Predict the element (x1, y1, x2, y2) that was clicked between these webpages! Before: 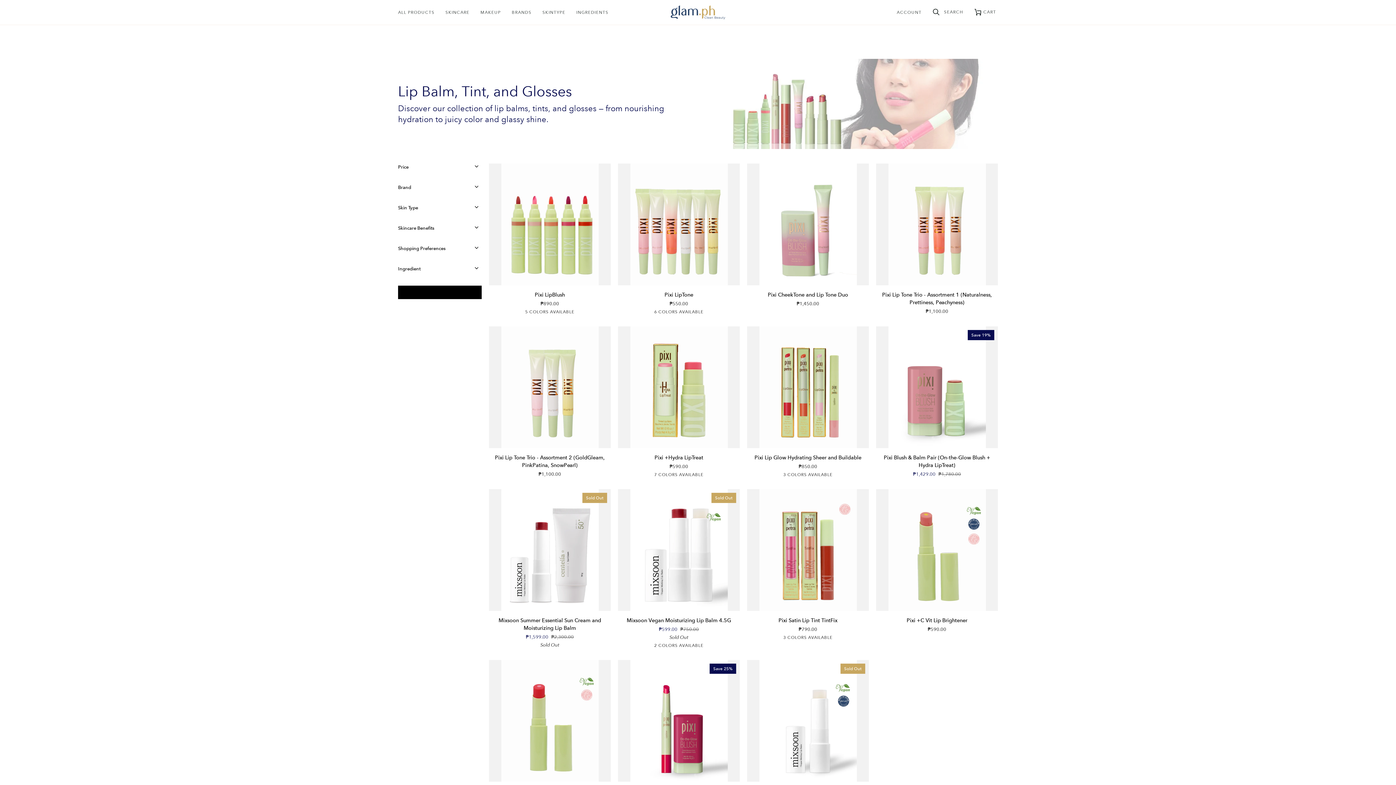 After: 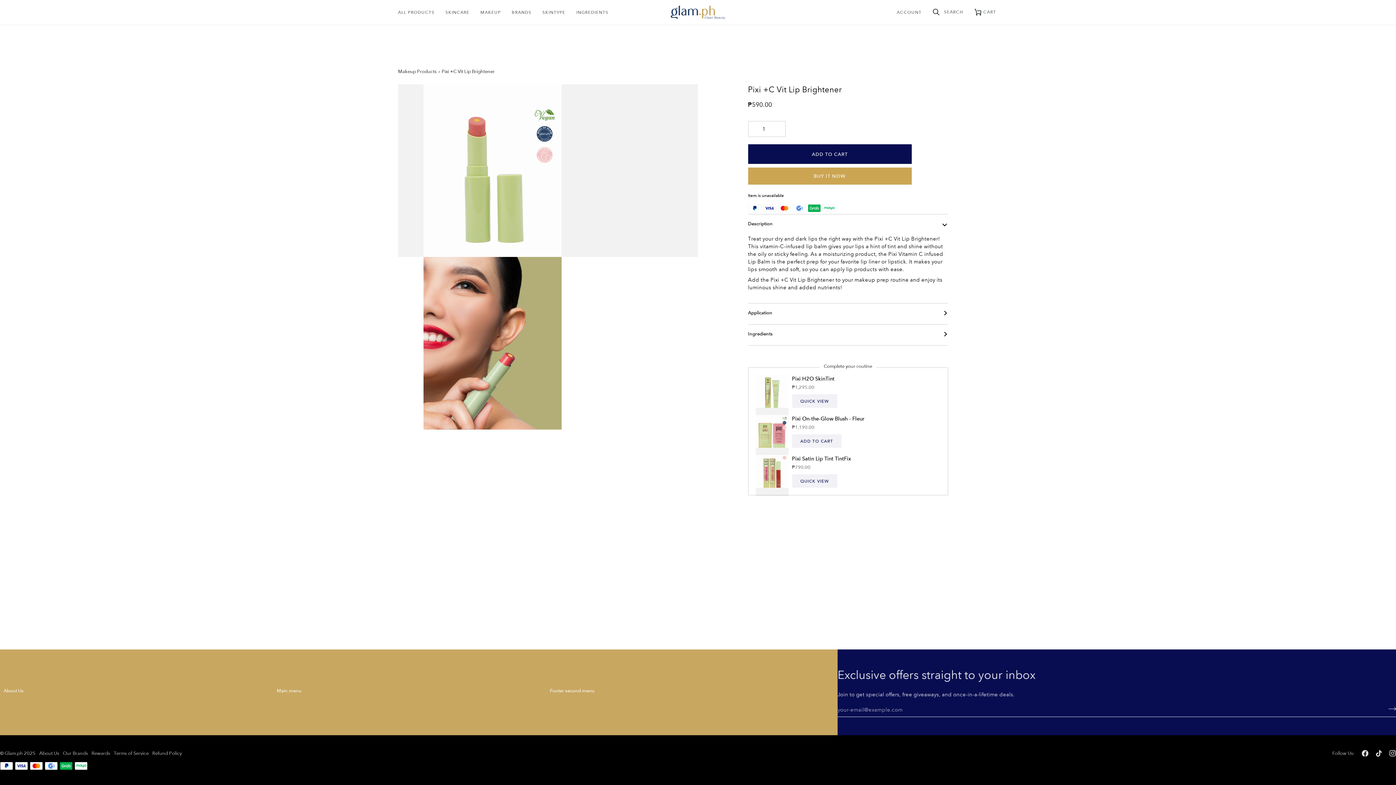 Action: label: Pixi +C Vit Lip Brightener bbox: (876, 489, 998, 611)